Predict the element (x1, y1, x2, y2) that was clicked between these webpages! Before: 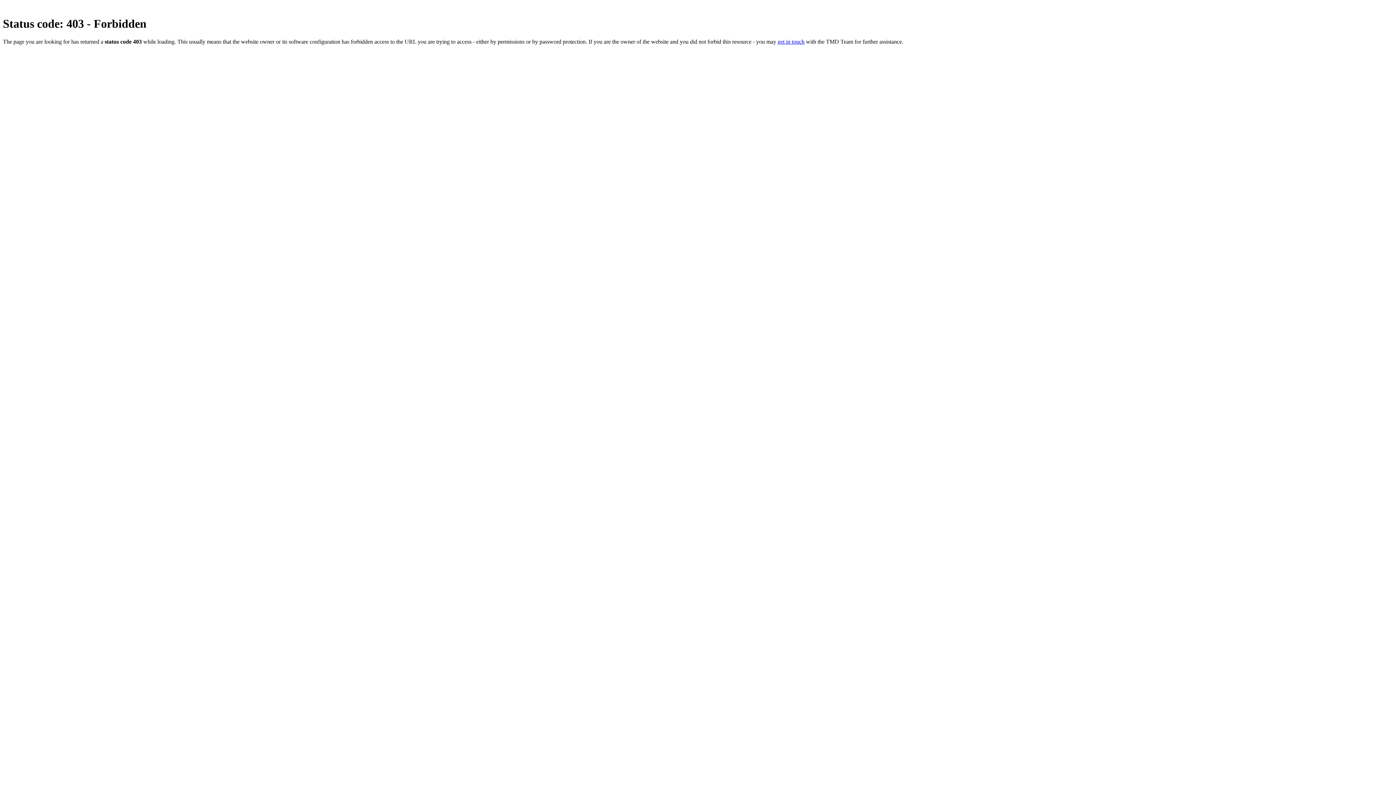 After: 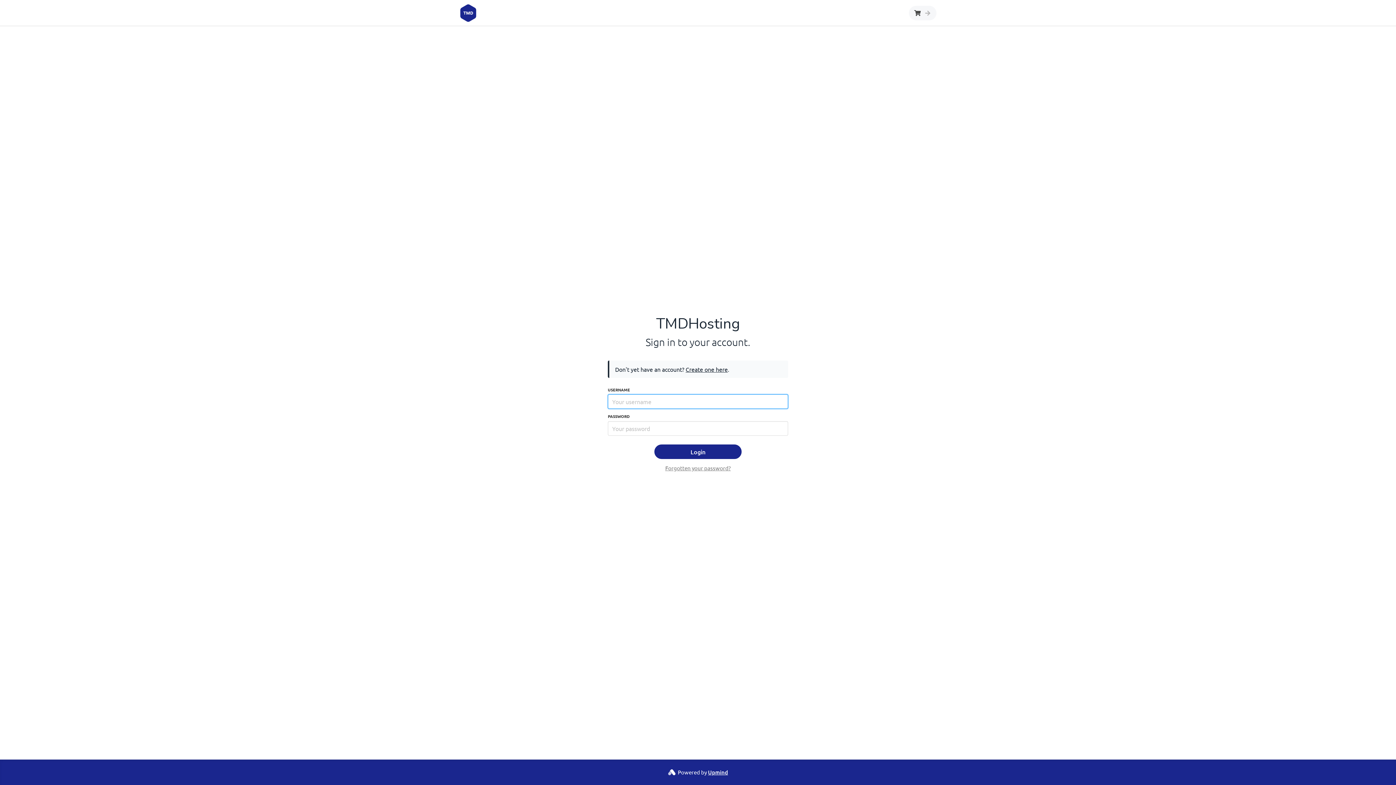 Action: label: get in touch bbox: (777, 38, 804, 44)